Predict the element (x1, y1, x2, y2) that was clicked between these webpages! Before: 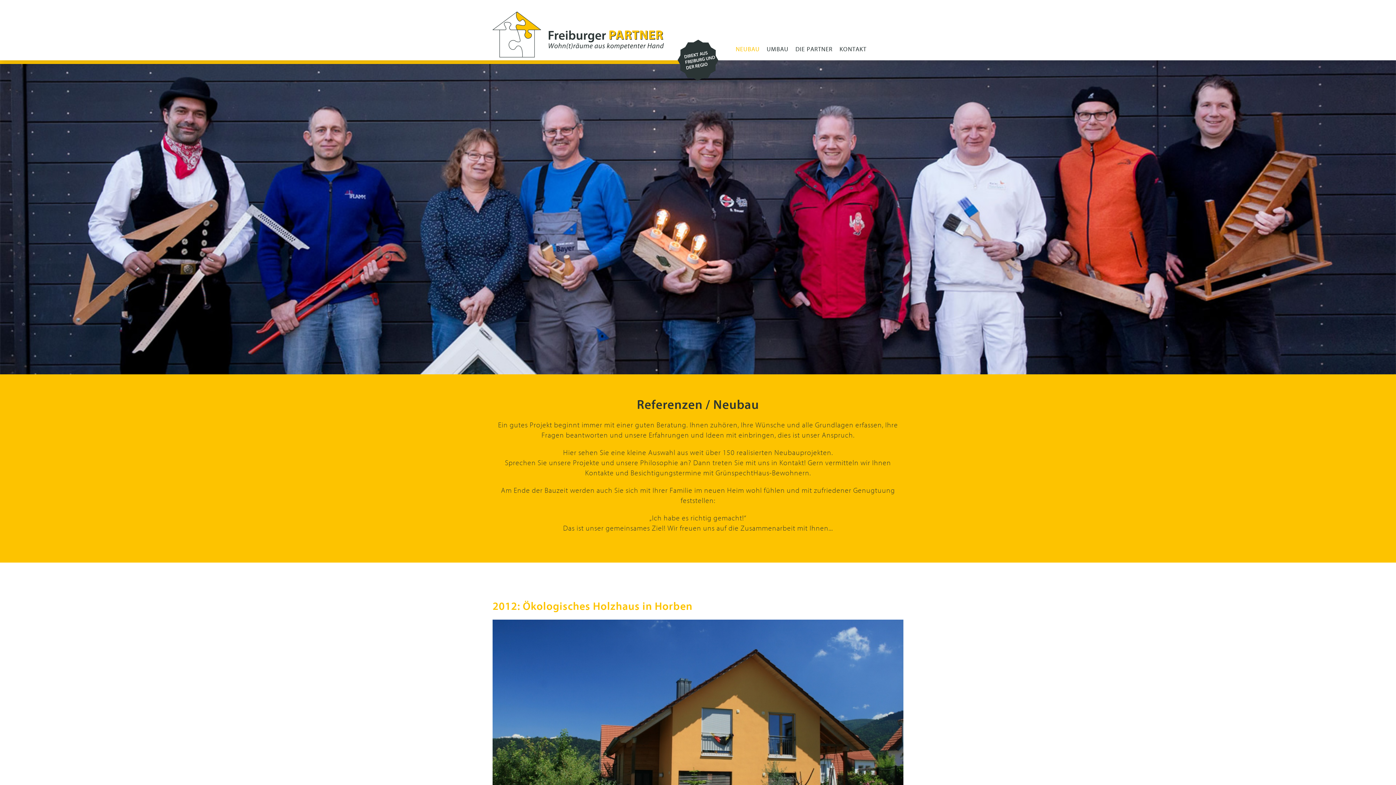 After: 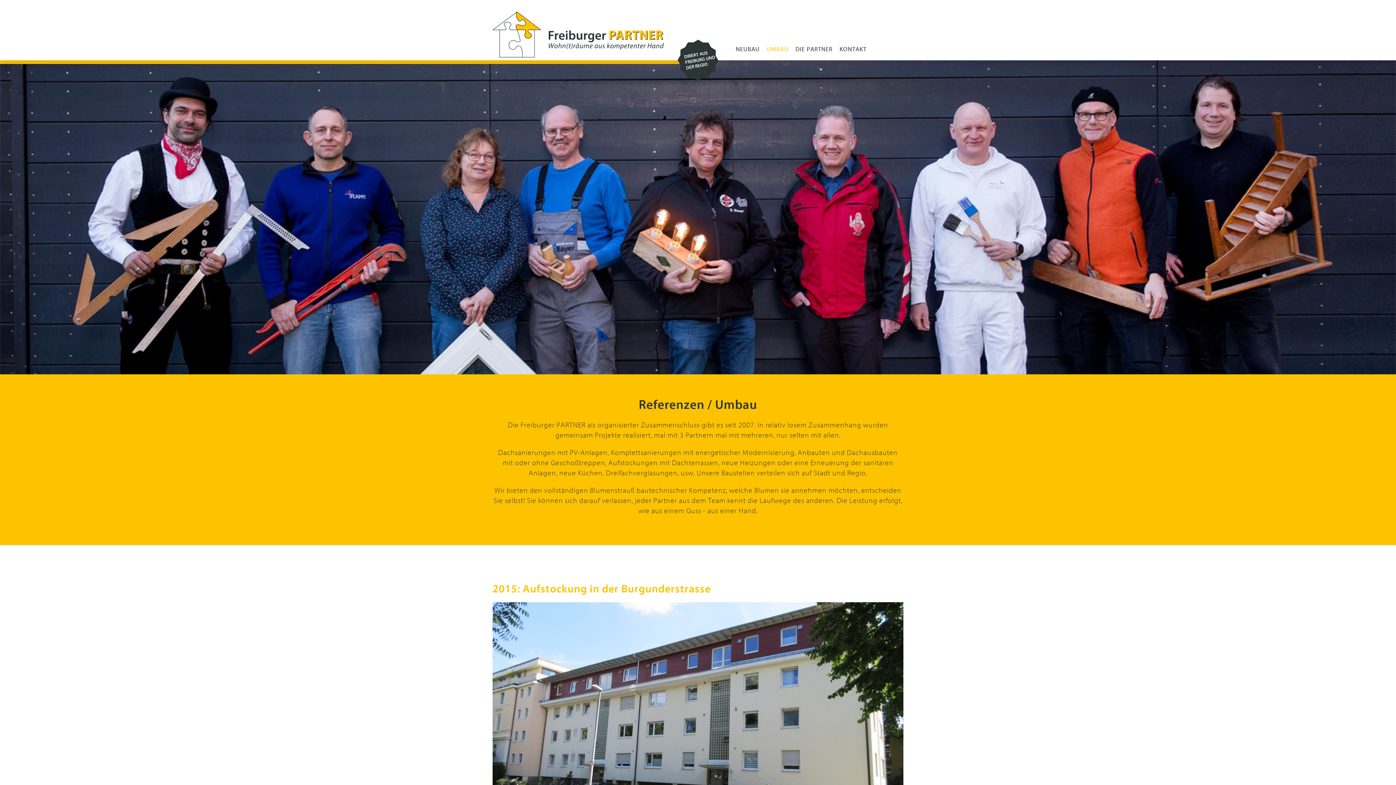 Action: label: UMBAU bbox: (766, 44, 788, 54)